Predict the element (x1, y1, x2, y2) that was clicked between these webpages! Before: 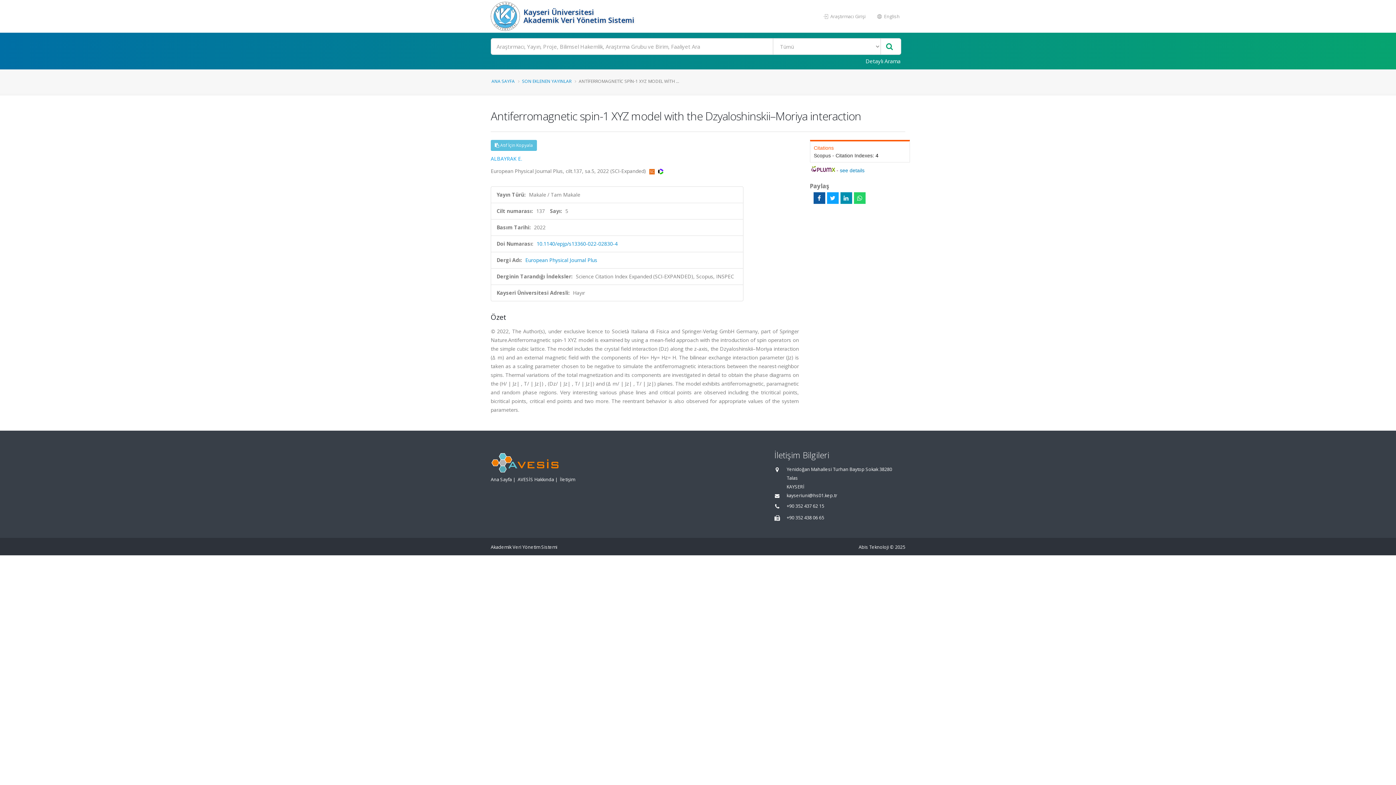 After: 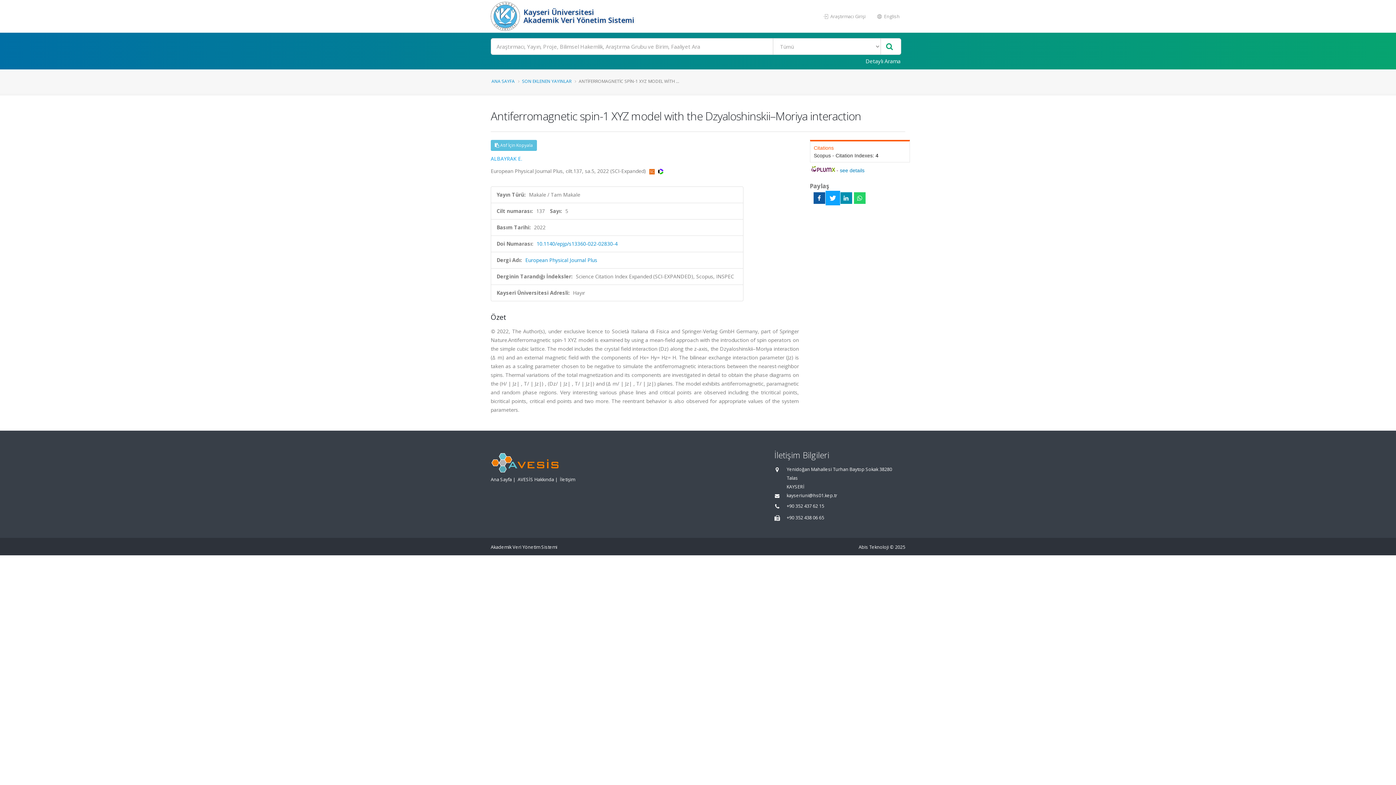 Action: bbox: (827, 192, 838, 204)